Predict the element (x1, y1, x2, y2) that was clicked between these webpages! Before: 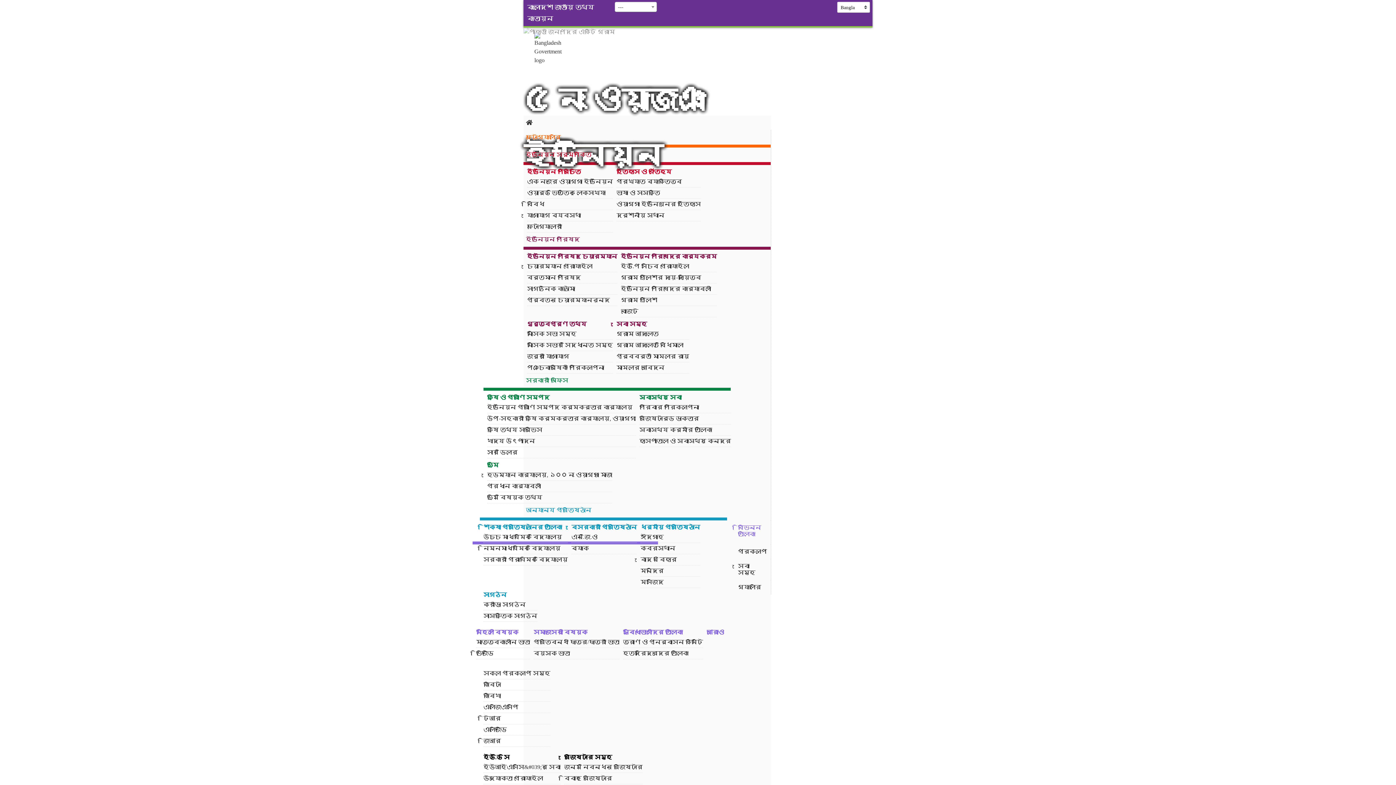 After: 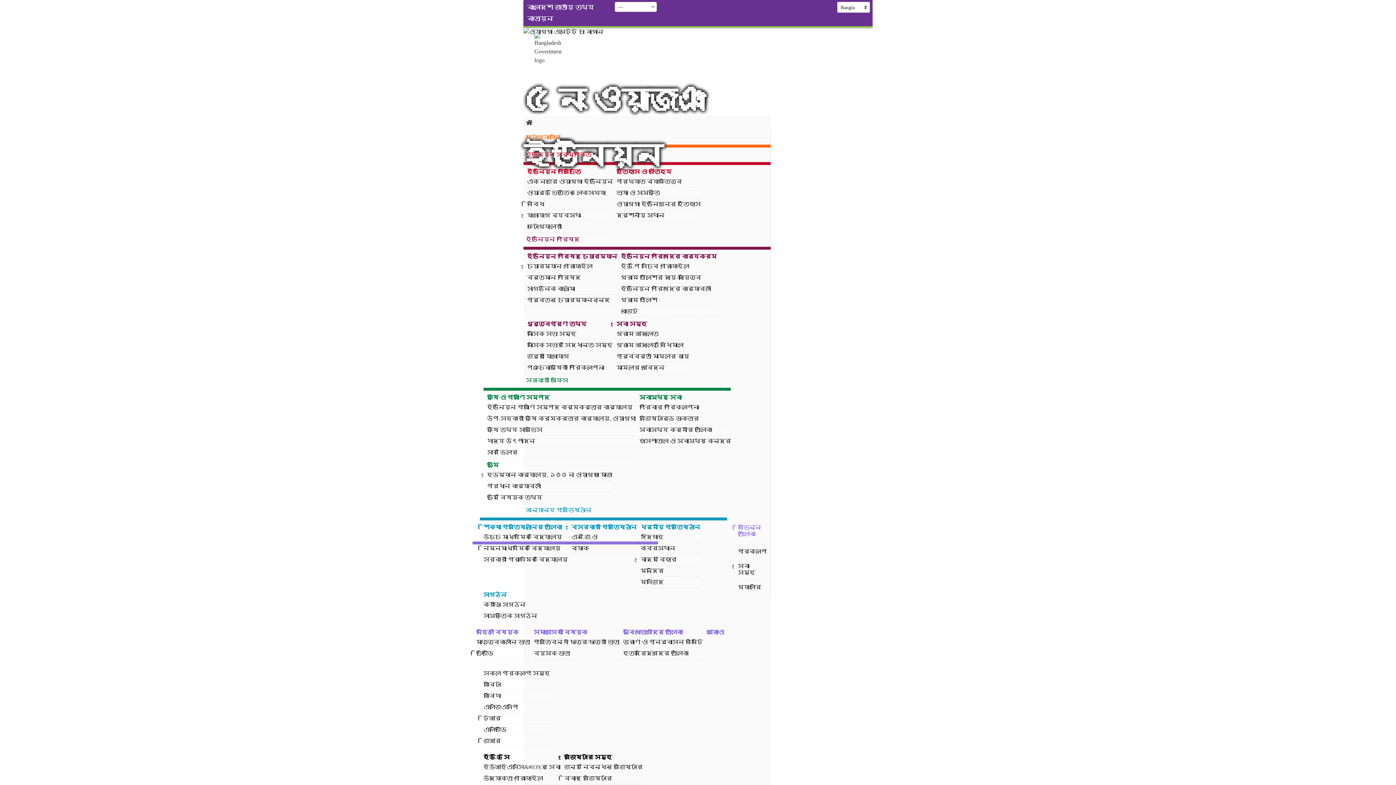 Action: bbox: (483, 762, 560, 773) label: ইউআইএসসি&#039;র সেবা